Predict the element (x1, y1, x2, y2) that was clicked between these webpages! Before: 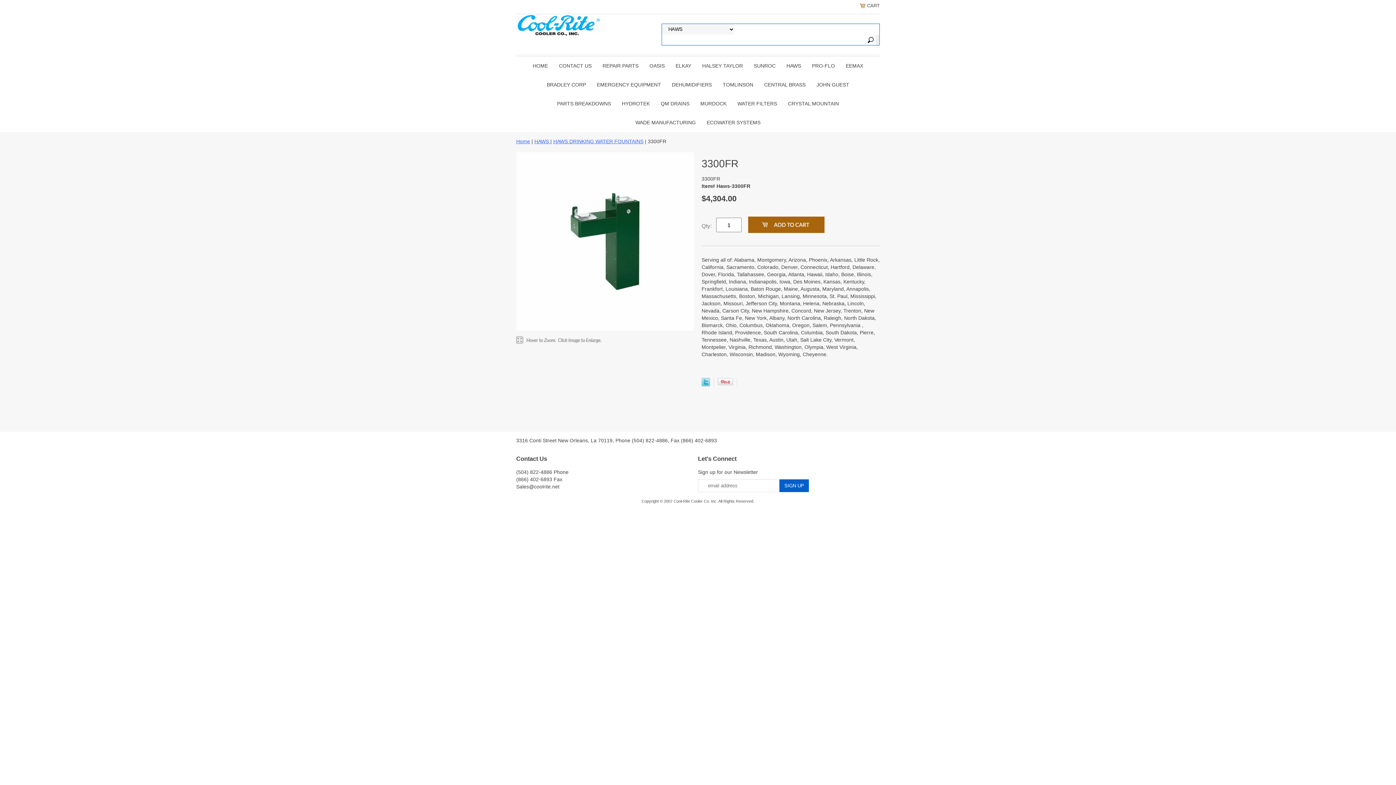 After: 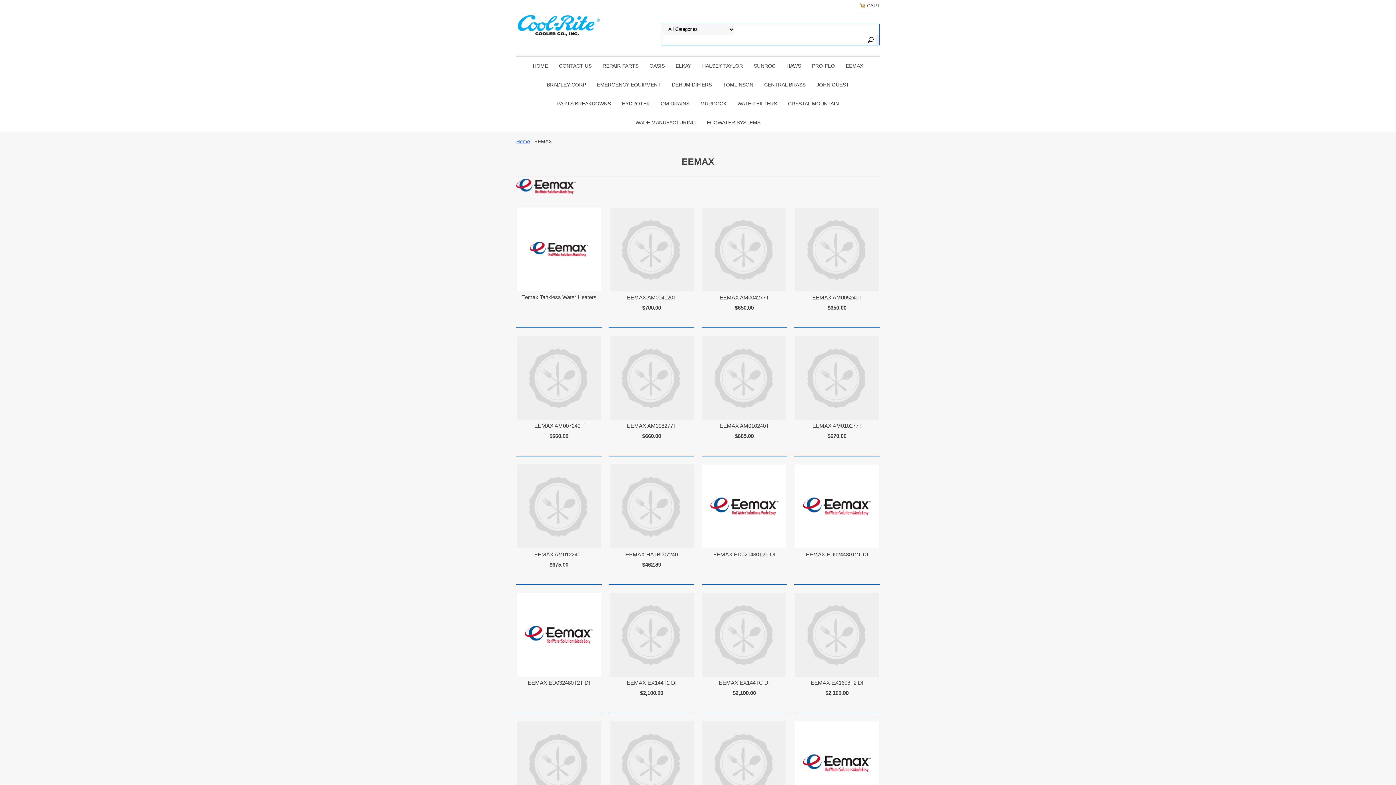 Action: bbox: (840, 56, 868, 75) label: EEMAX